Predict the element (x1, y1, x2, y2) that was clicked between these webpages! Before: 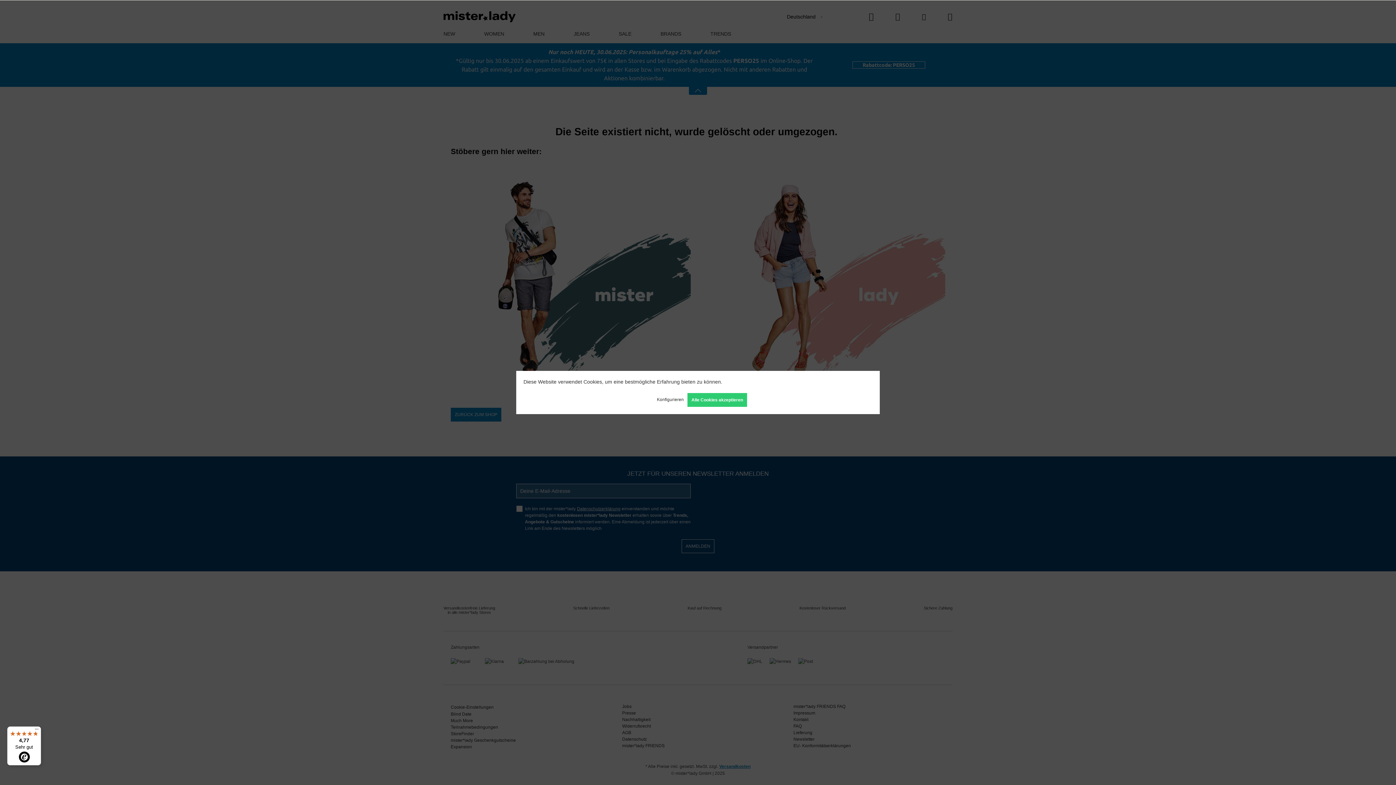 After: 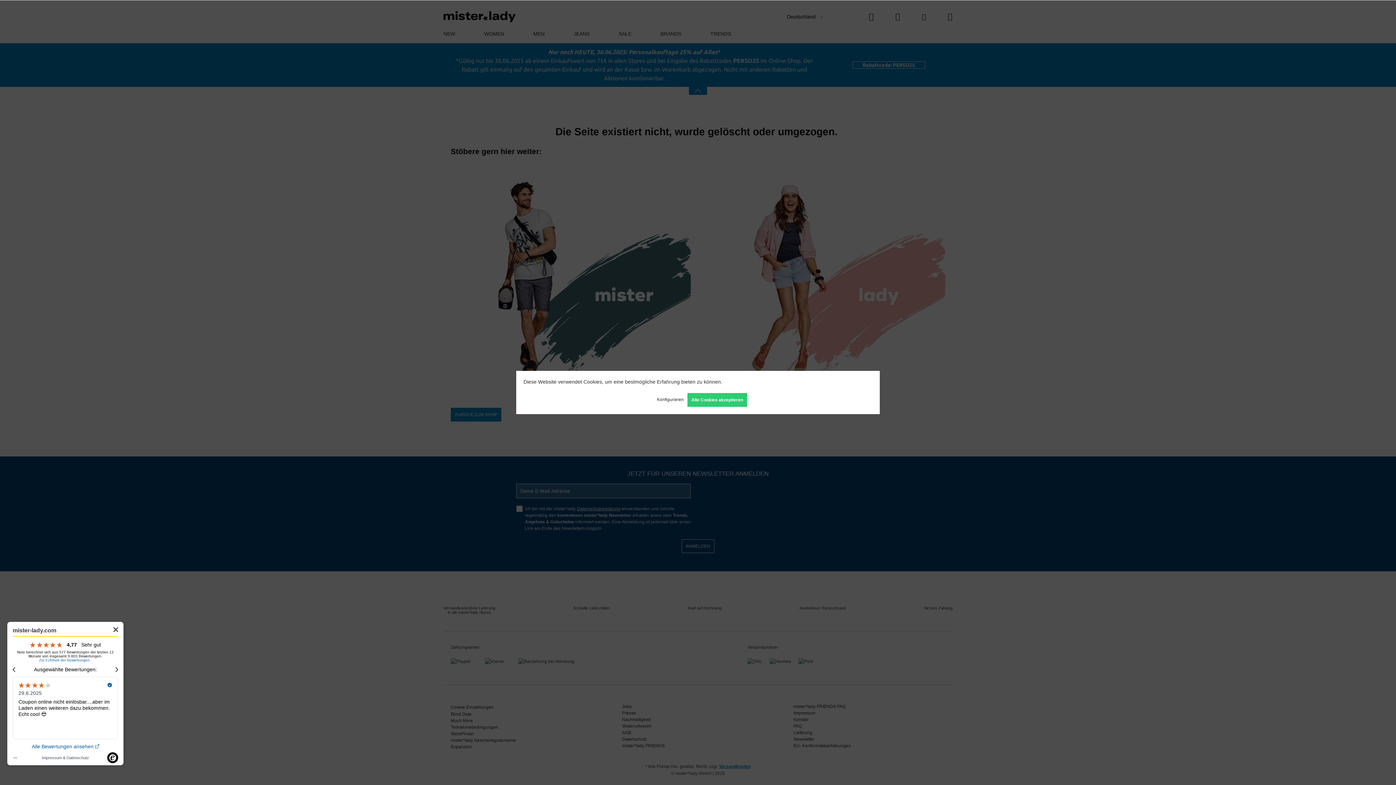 Action: bbox: (7, 726, 41, 765) label: 4,77

Sehr gut